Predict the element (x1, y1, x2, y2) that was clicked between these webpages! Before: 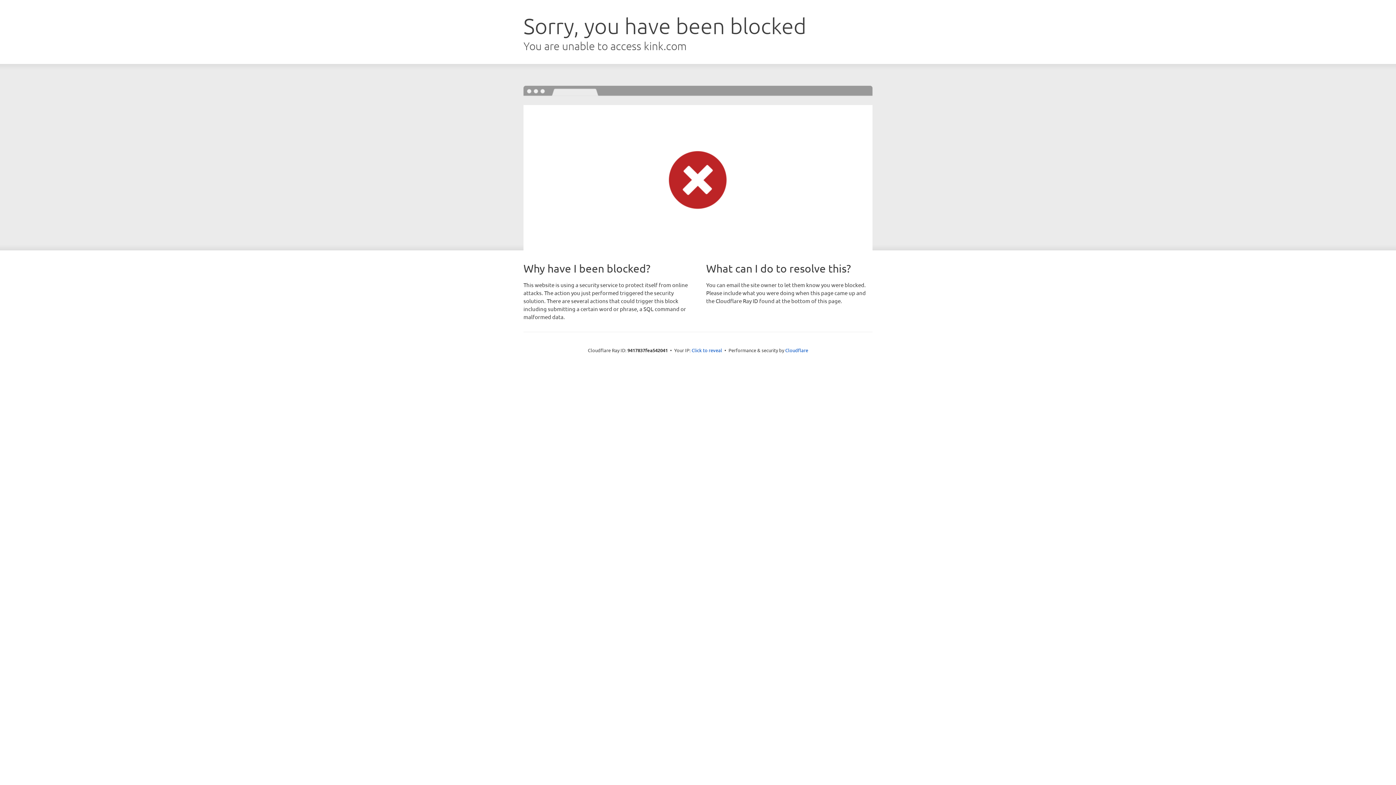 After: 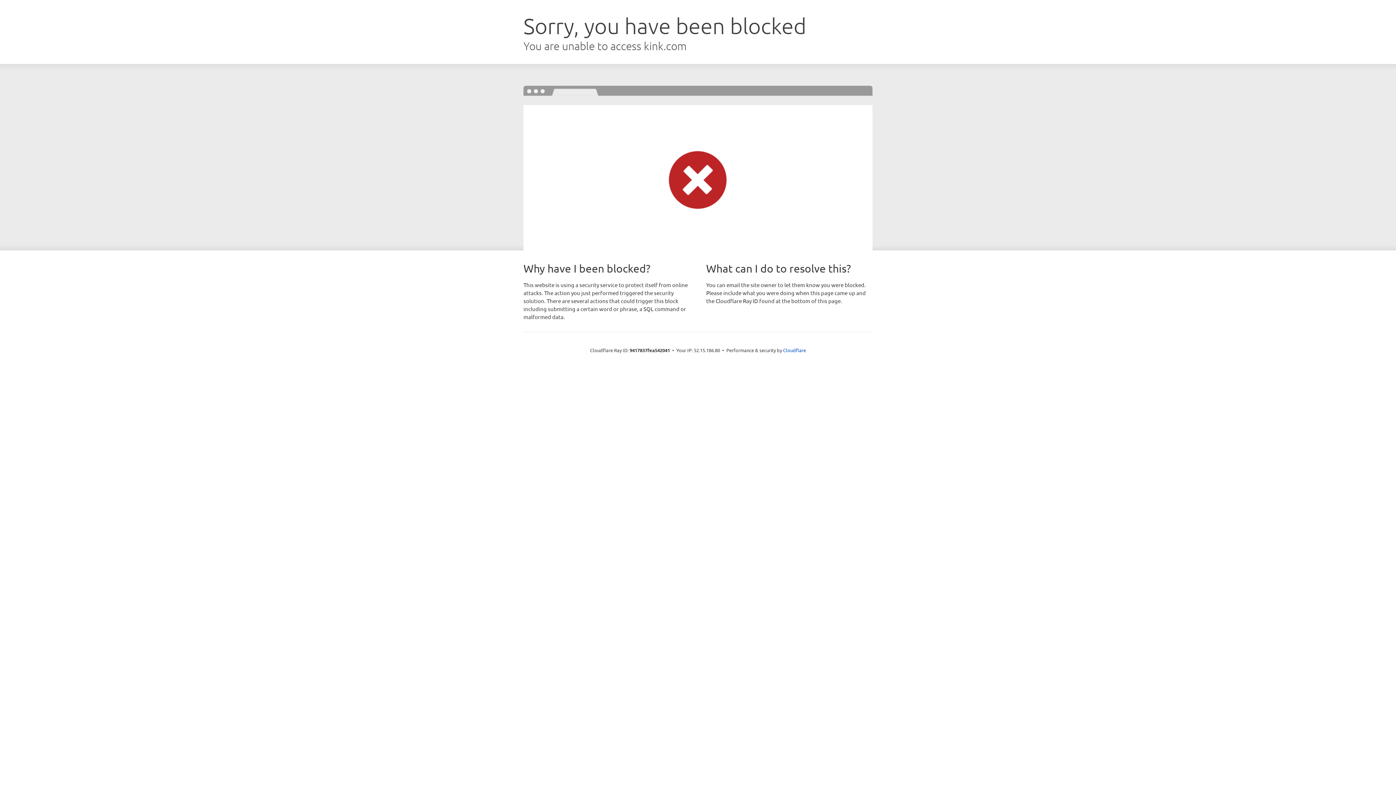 Action: label: Click to reveal bbox: (691, 346, 722, 353)